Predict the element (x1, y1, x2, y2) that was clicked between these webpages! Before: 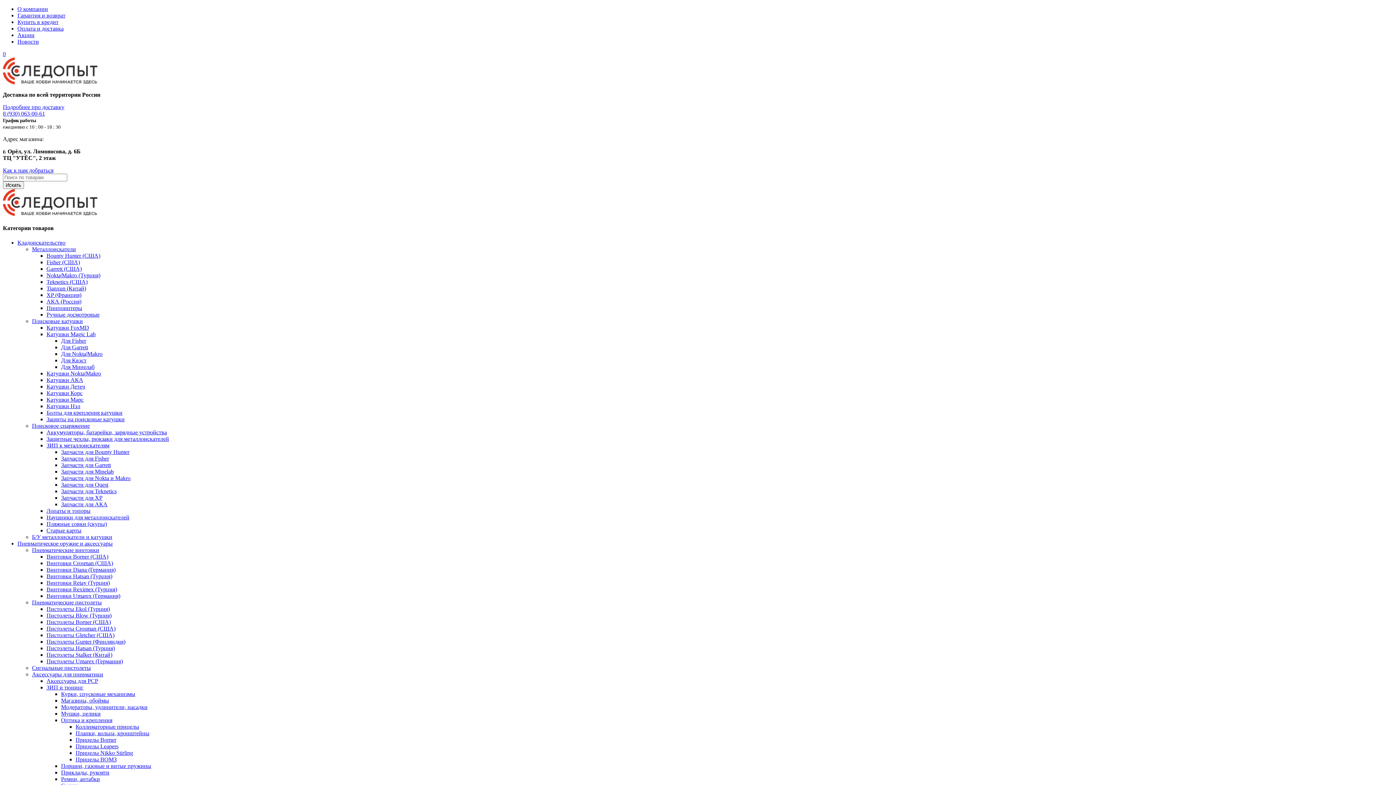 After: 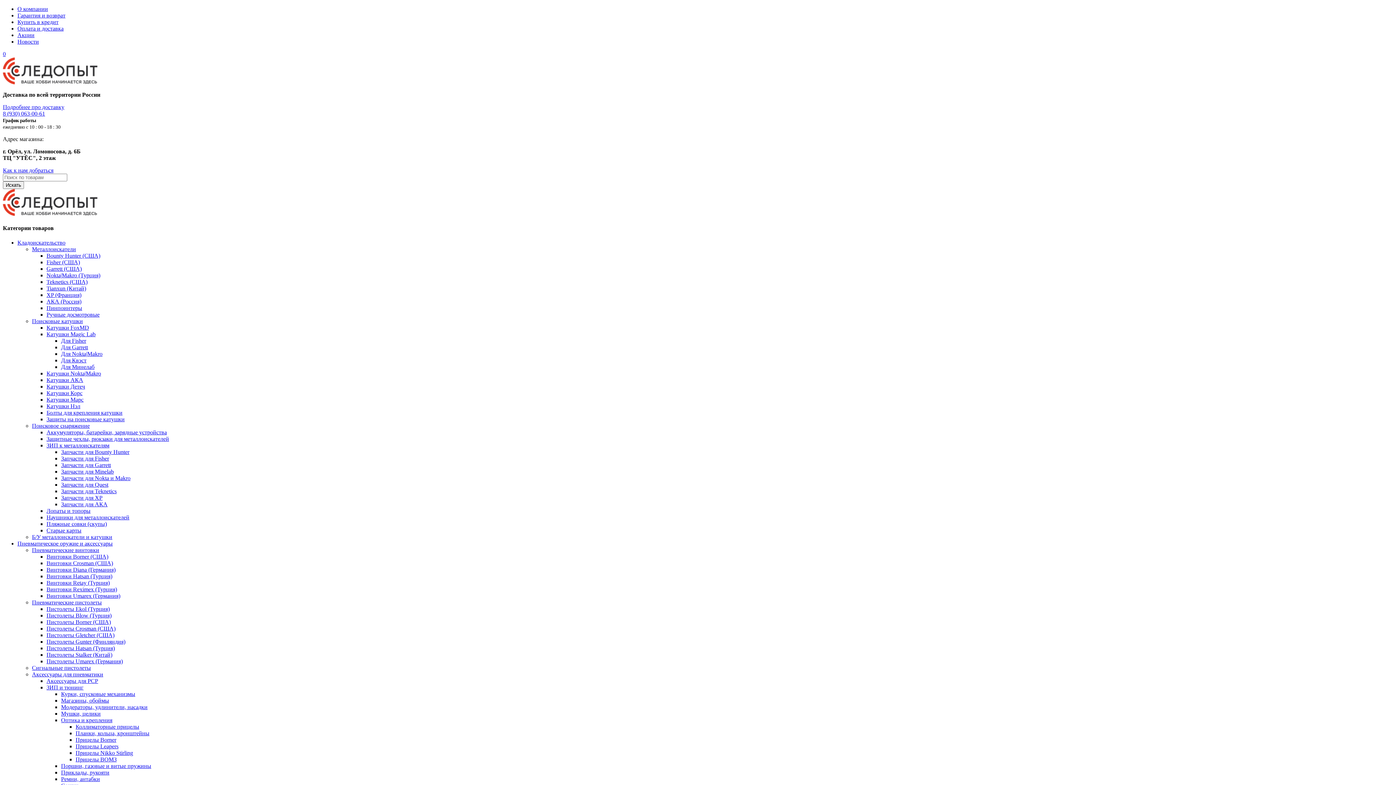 Action: bbox: (46, 409, 122, 415) label: Болты для крепления катушки